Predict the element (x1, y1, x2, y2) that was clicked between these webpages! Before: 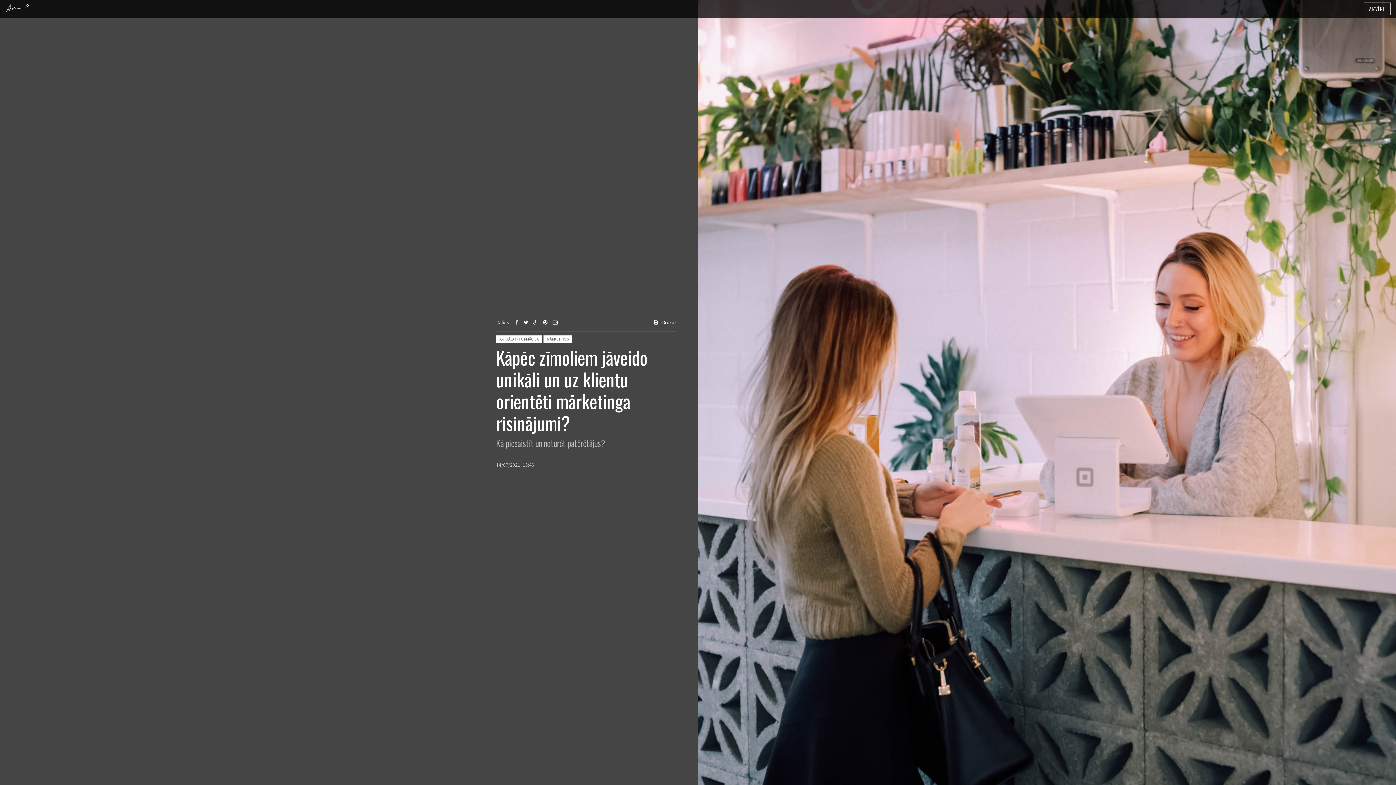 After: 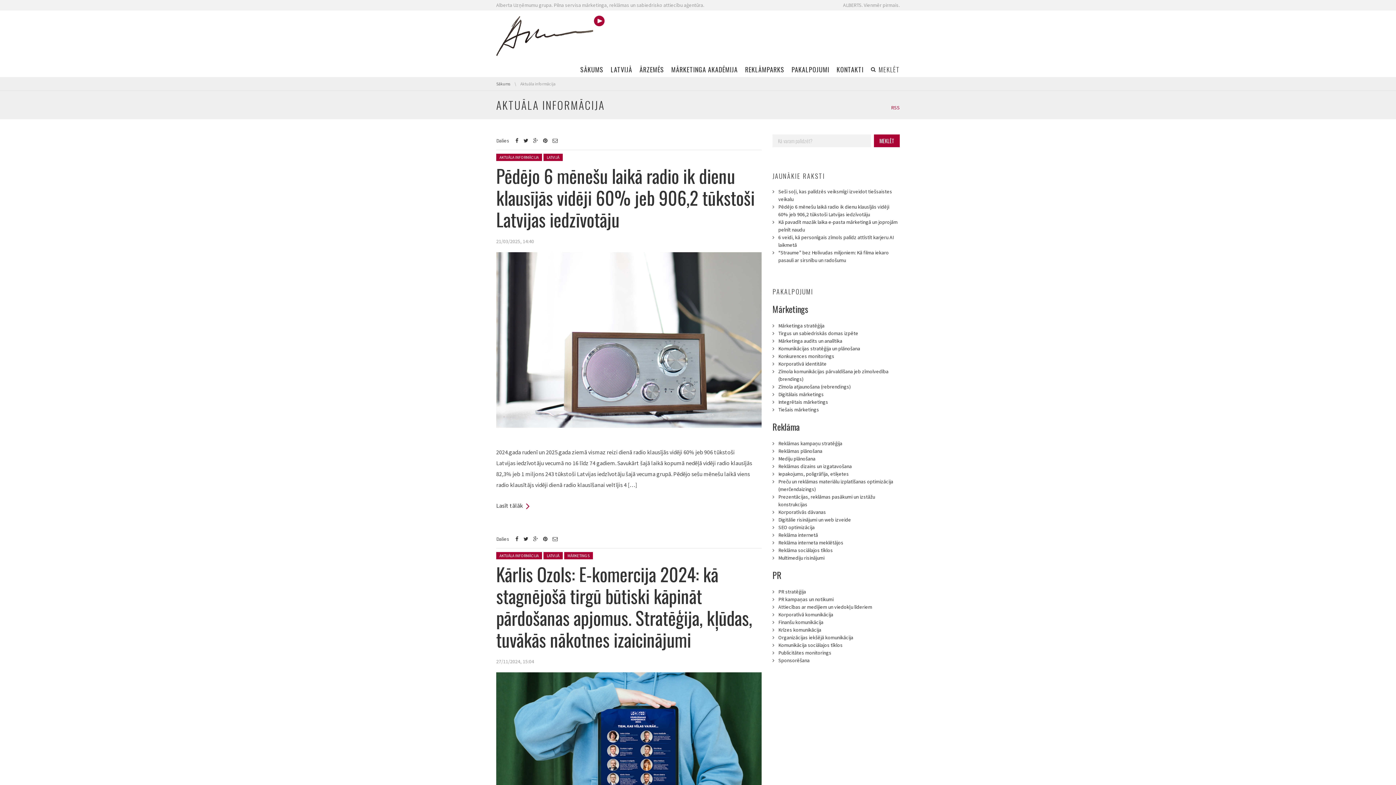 Action: label: AKTUĀLA INFORMĀCIJA bbox: (496, 335, 542, 342)